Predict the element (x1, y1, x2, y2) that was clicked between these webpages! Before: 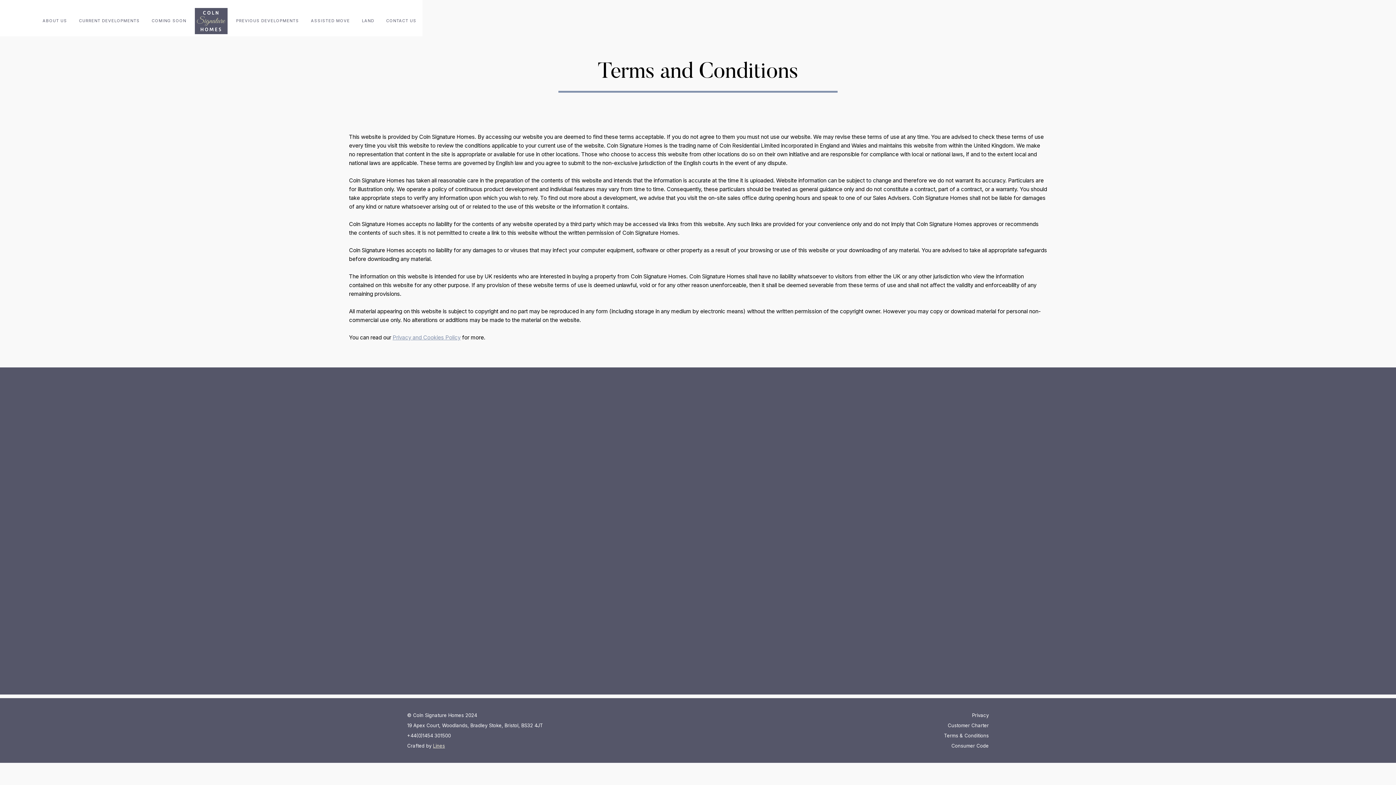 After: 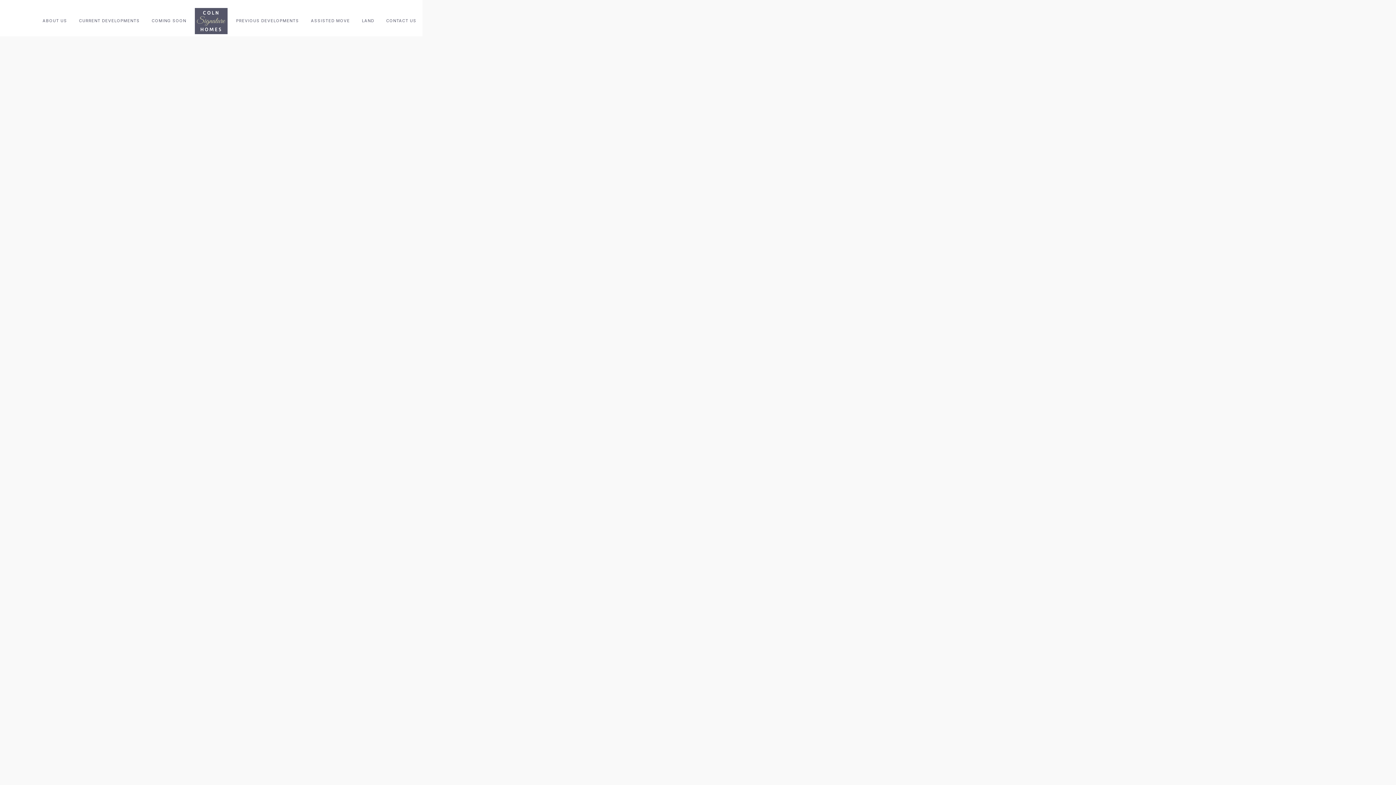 Action: label: PREVIOUS DEVELOPMENTS bbox: (230, 10, 305, 24)